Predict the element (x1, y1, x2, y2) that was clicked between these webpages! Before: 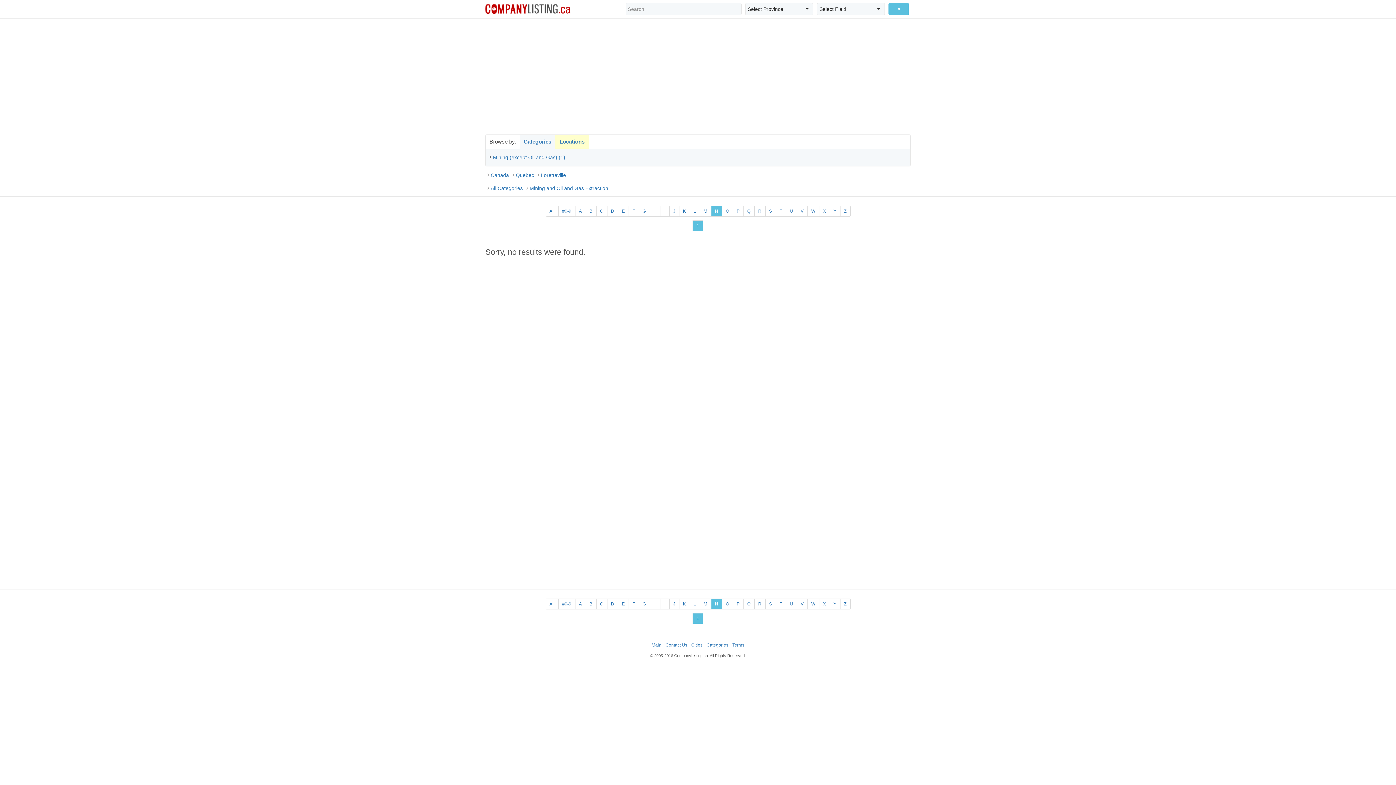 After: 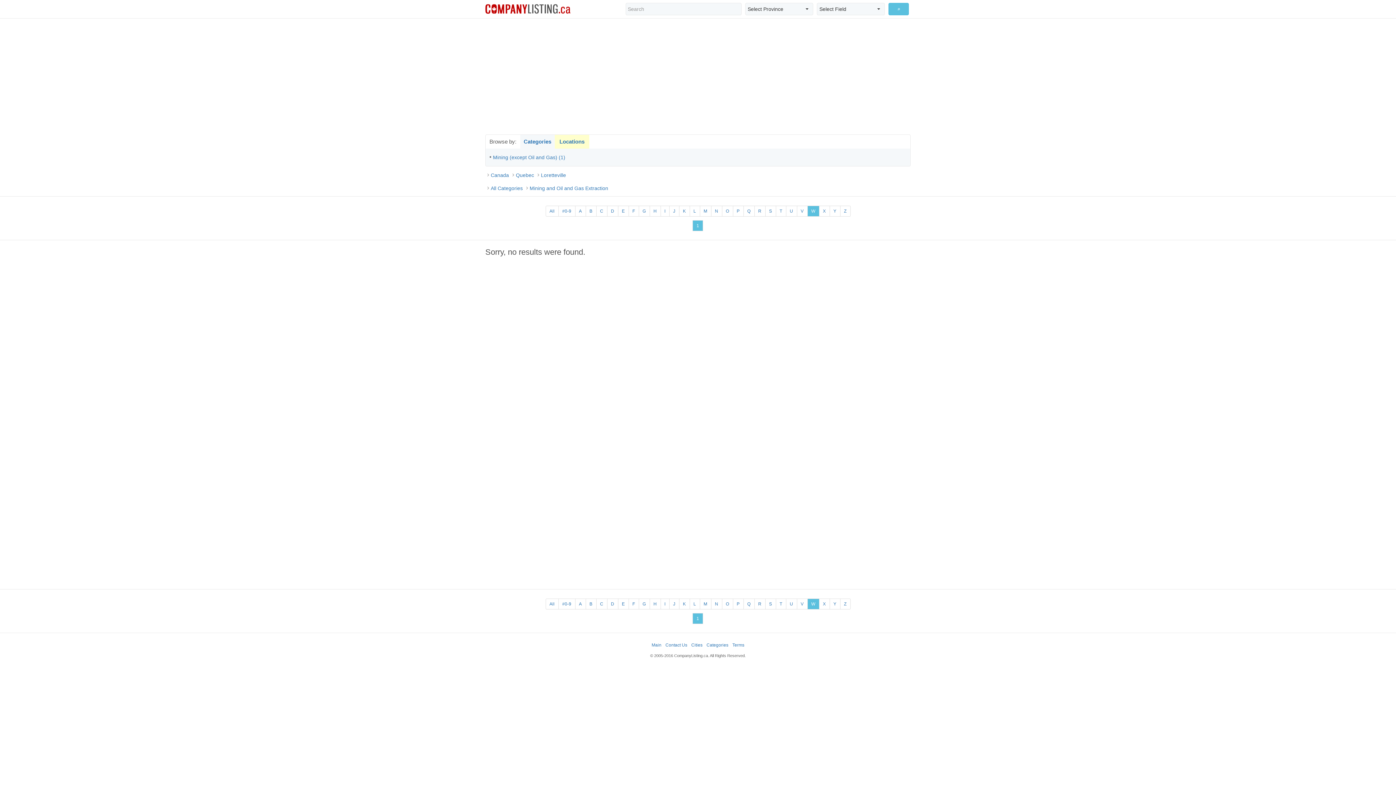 Action: label: W bbox: (807, 598, 819, 609)